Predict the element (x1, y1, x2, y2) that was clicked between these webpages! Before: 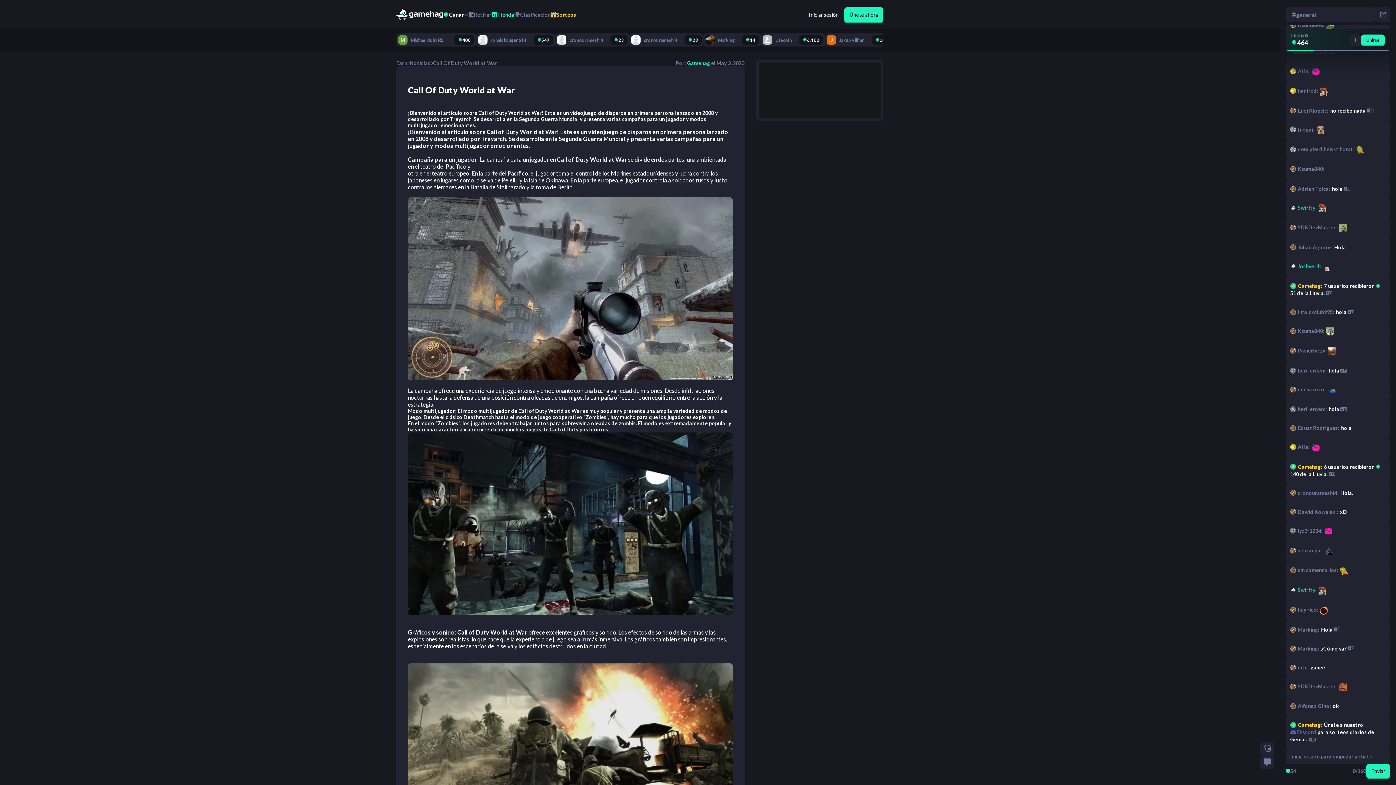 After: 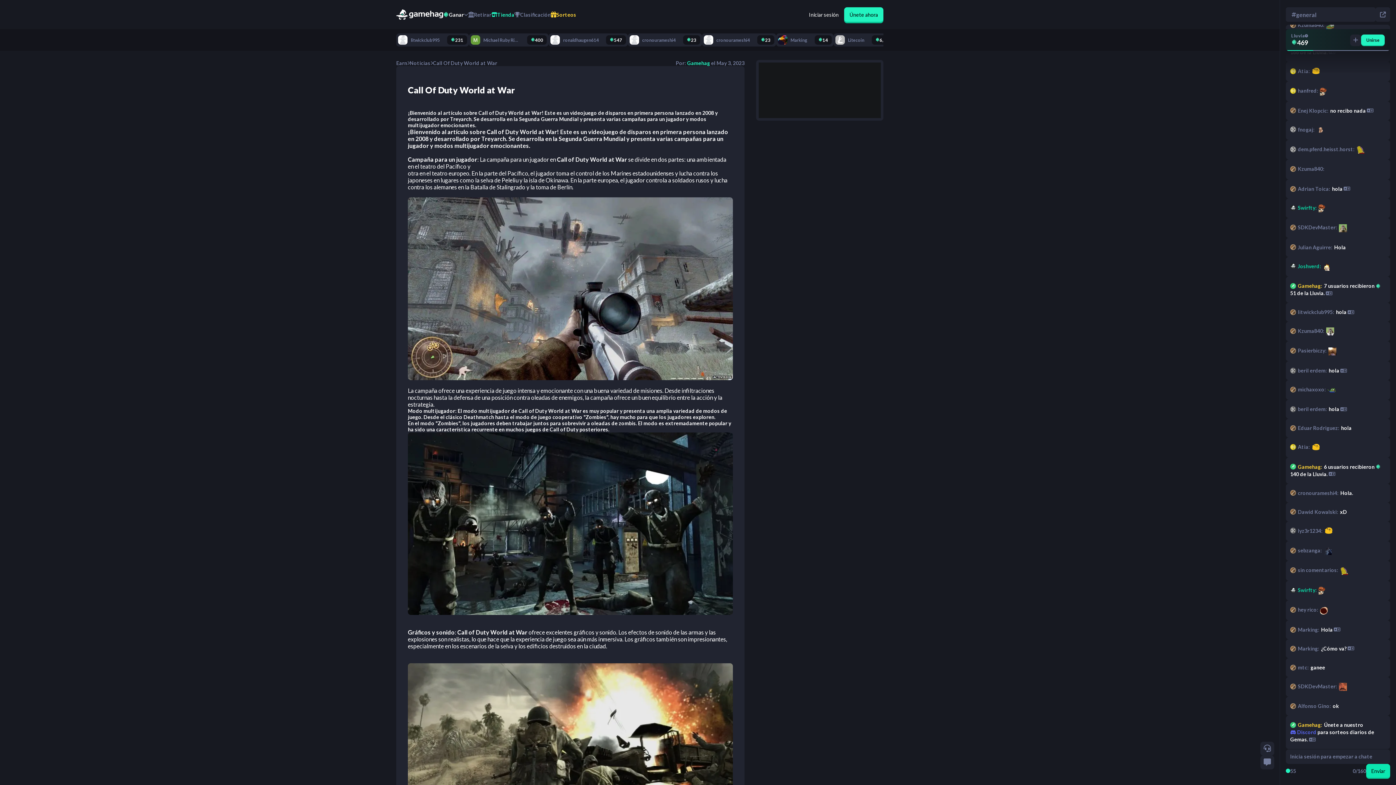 Action: bbox: (1366, 764, 1390, 778) label: Enviar